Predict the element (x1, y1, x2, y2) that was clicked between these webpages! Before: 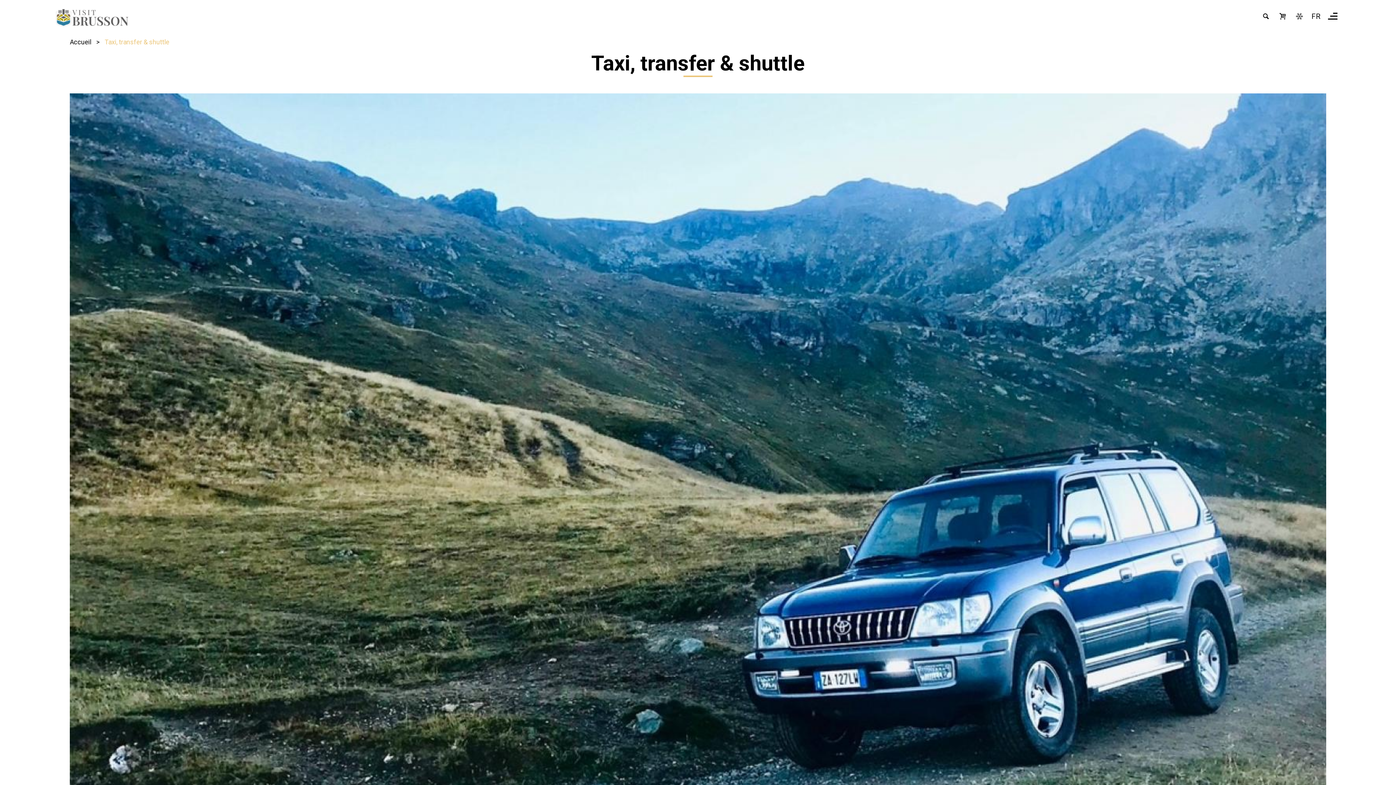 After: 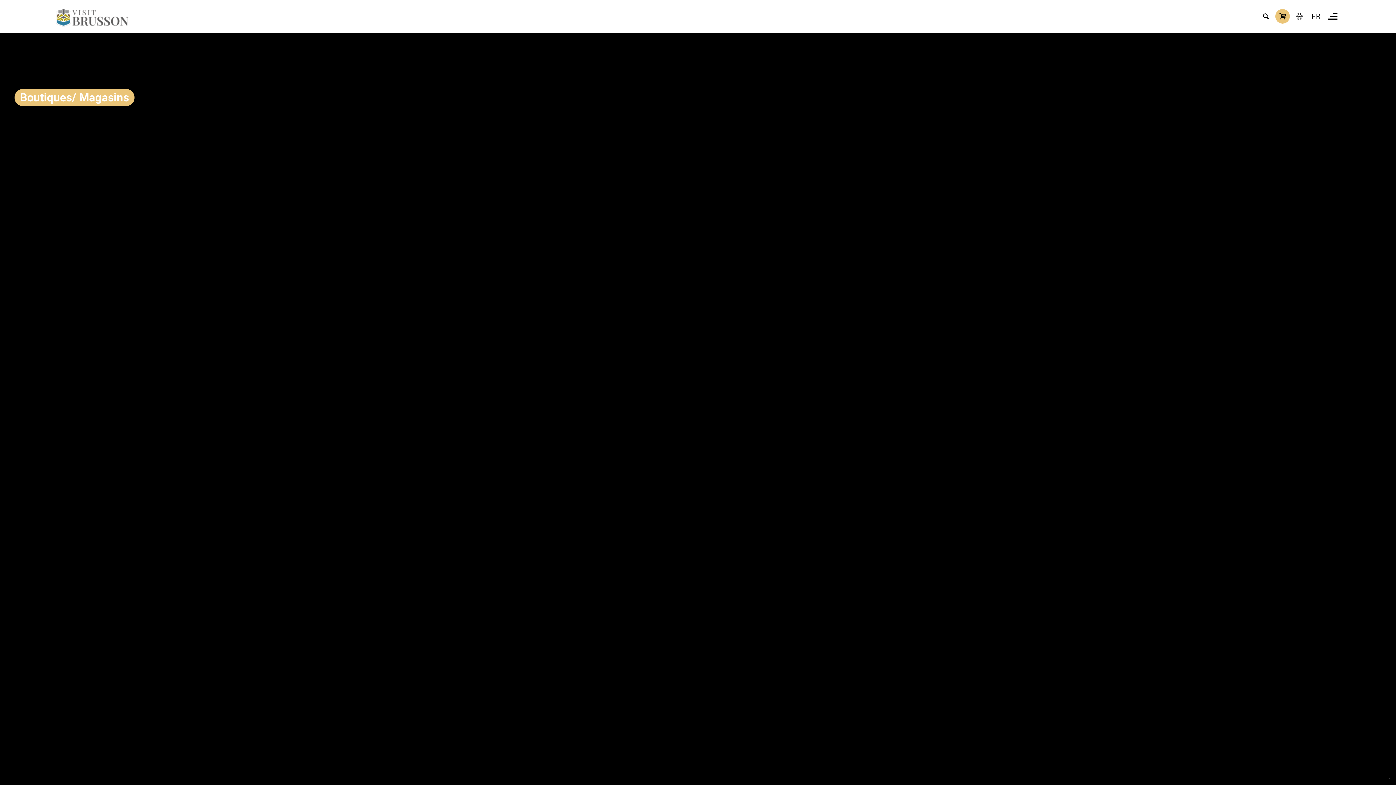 Action: label: Boutiques/ Magasins bbox: (1275, 9, 1290, 23)